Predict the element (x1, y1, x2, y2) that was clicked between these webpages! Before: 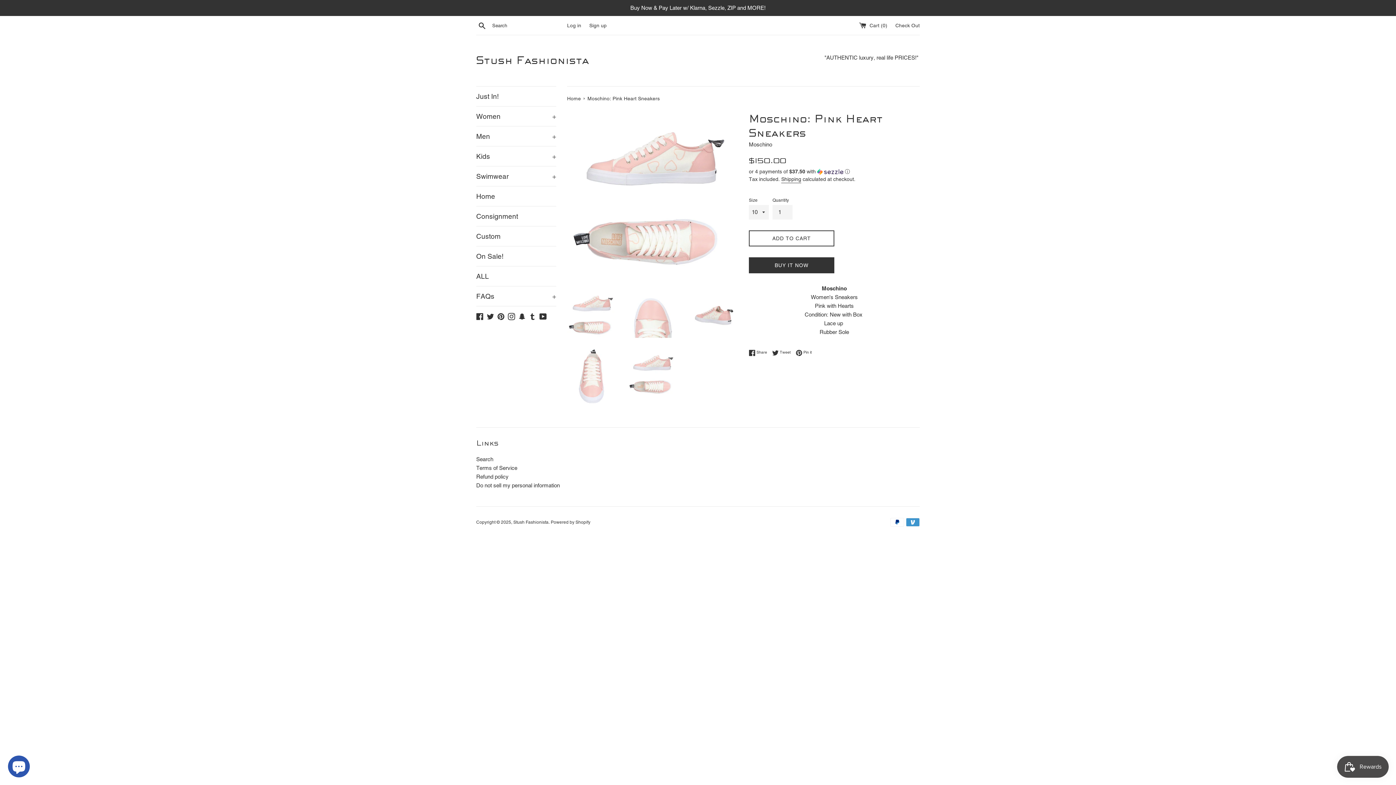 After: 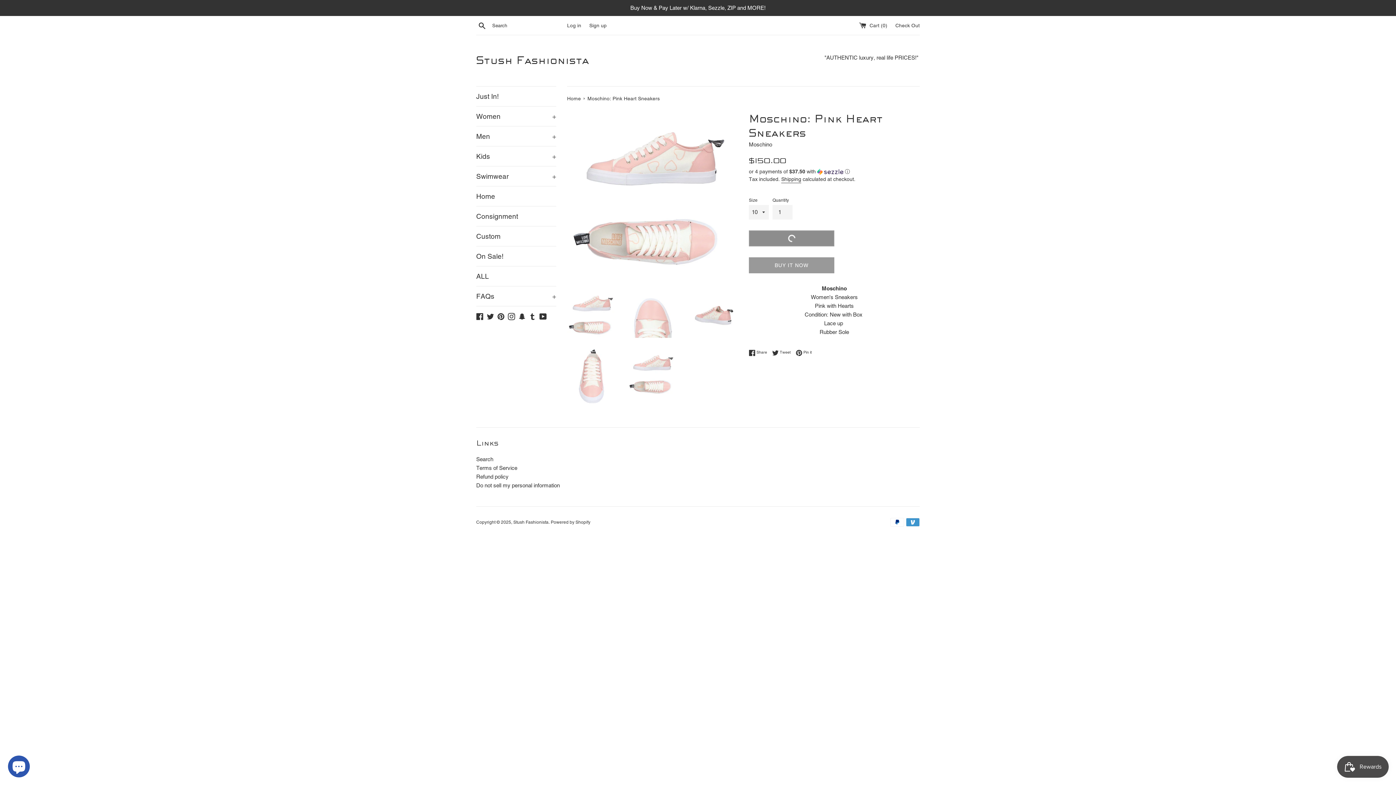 Action: label: ADD TO CART bbox: (749, 230, 834, 246)